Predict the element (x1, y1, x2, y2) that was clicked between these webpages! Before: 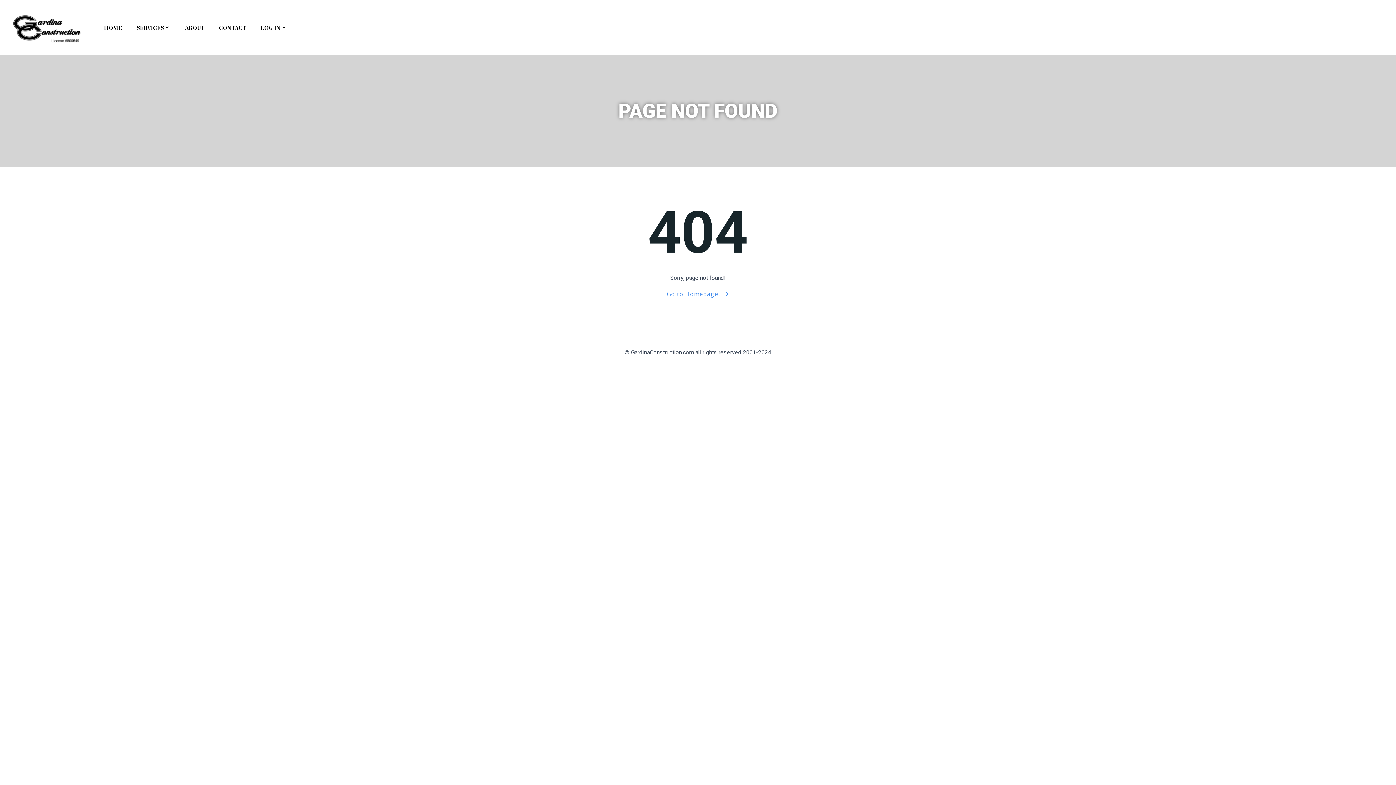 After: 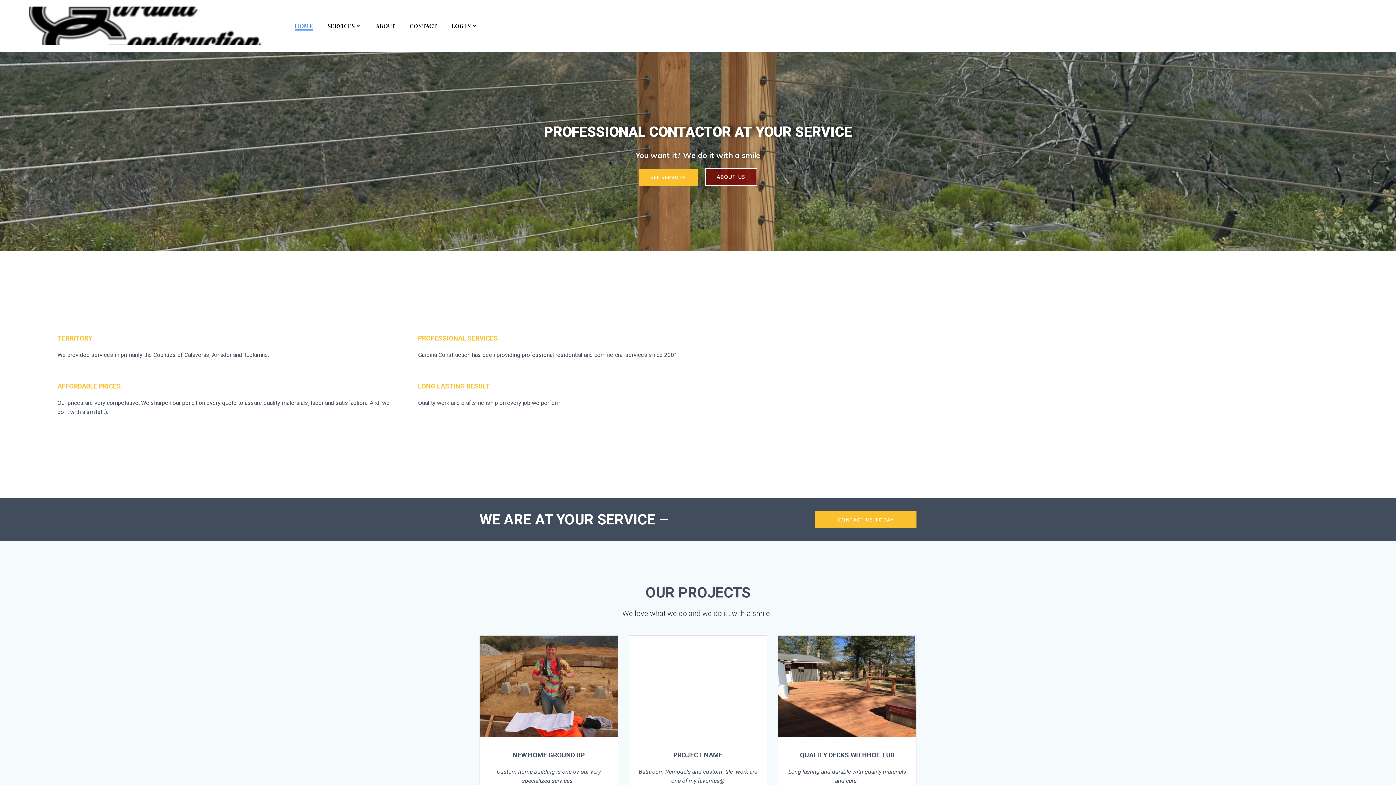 Action: bbox: (666, 289, 729, 298) label: Go to Homepage!